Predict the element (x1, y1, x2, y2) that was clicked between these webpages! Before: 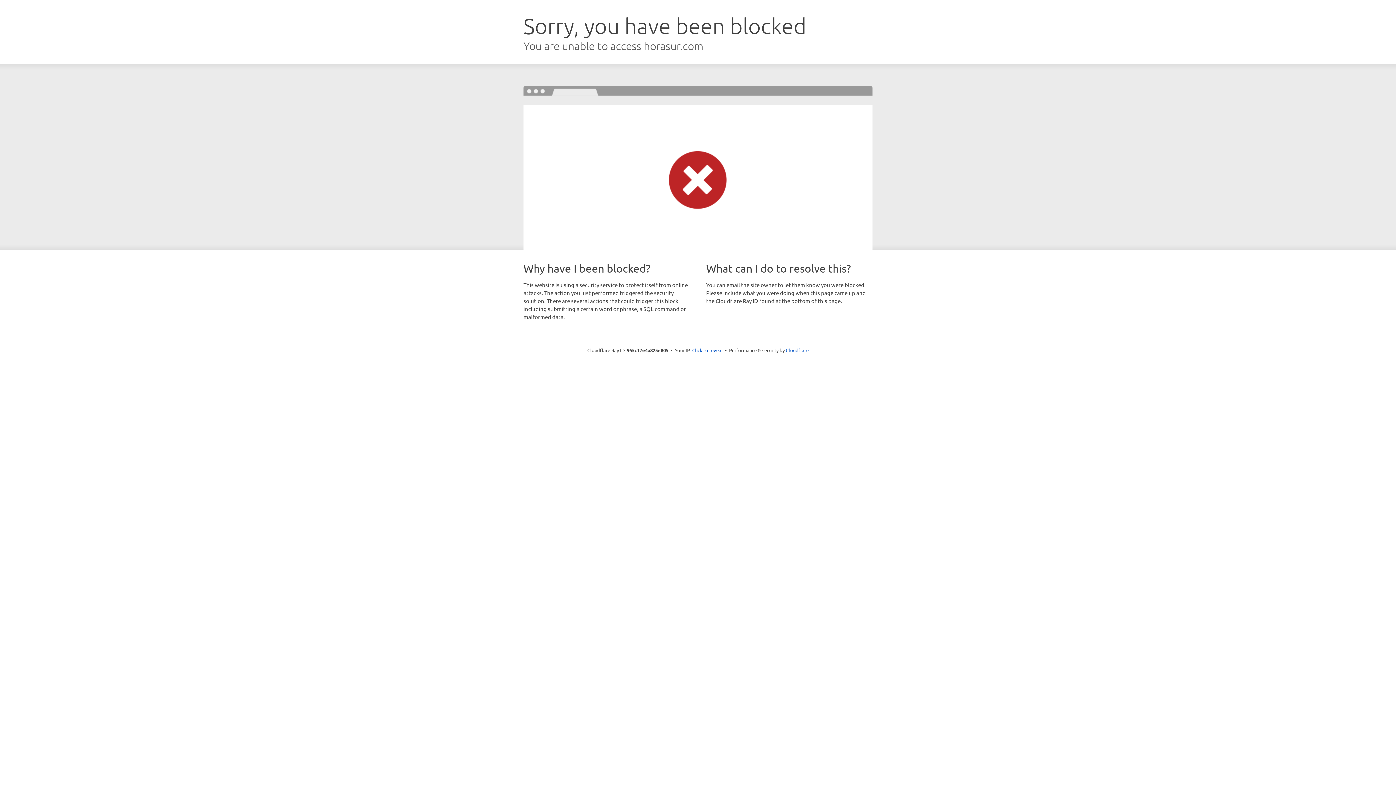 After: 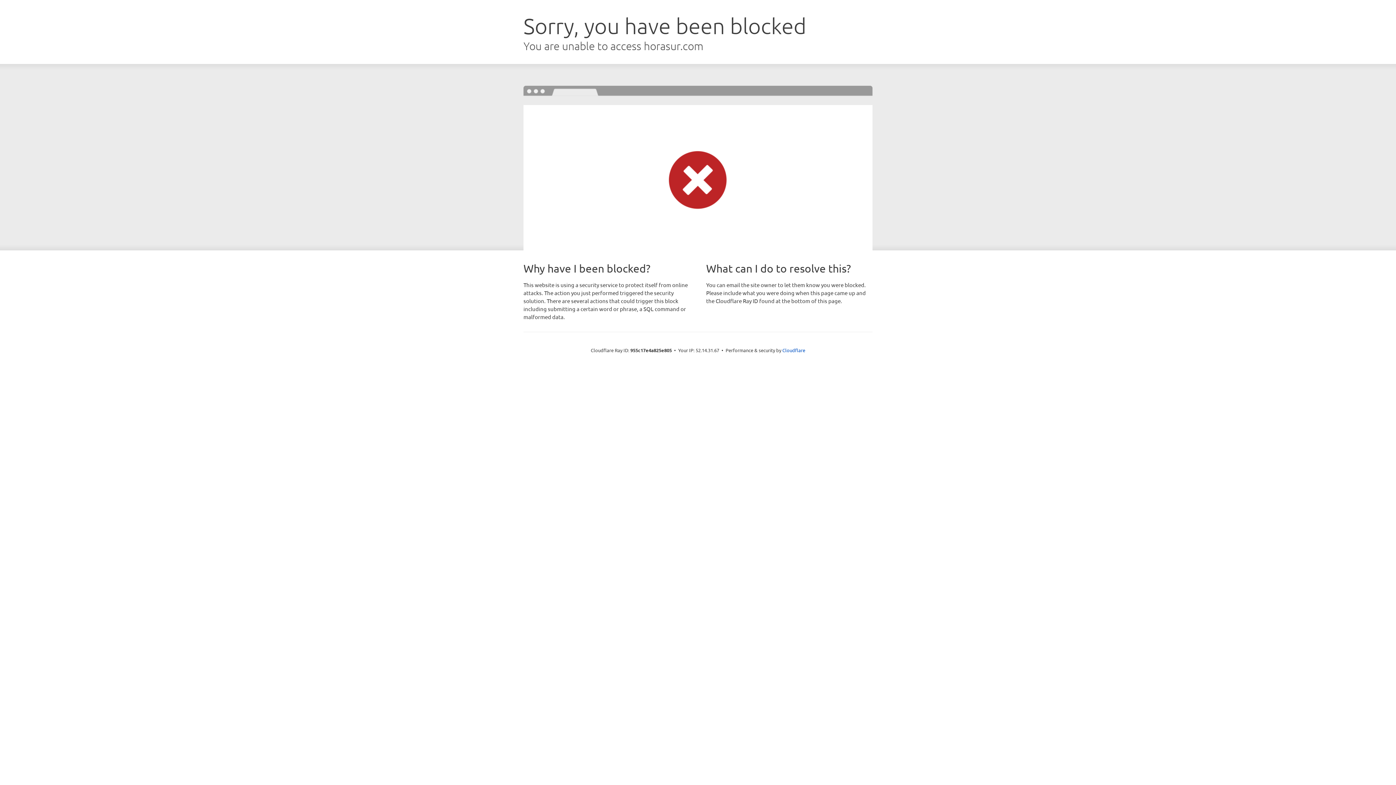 Action: label: Click to reveal bbox: (692, 346, 722, 353)